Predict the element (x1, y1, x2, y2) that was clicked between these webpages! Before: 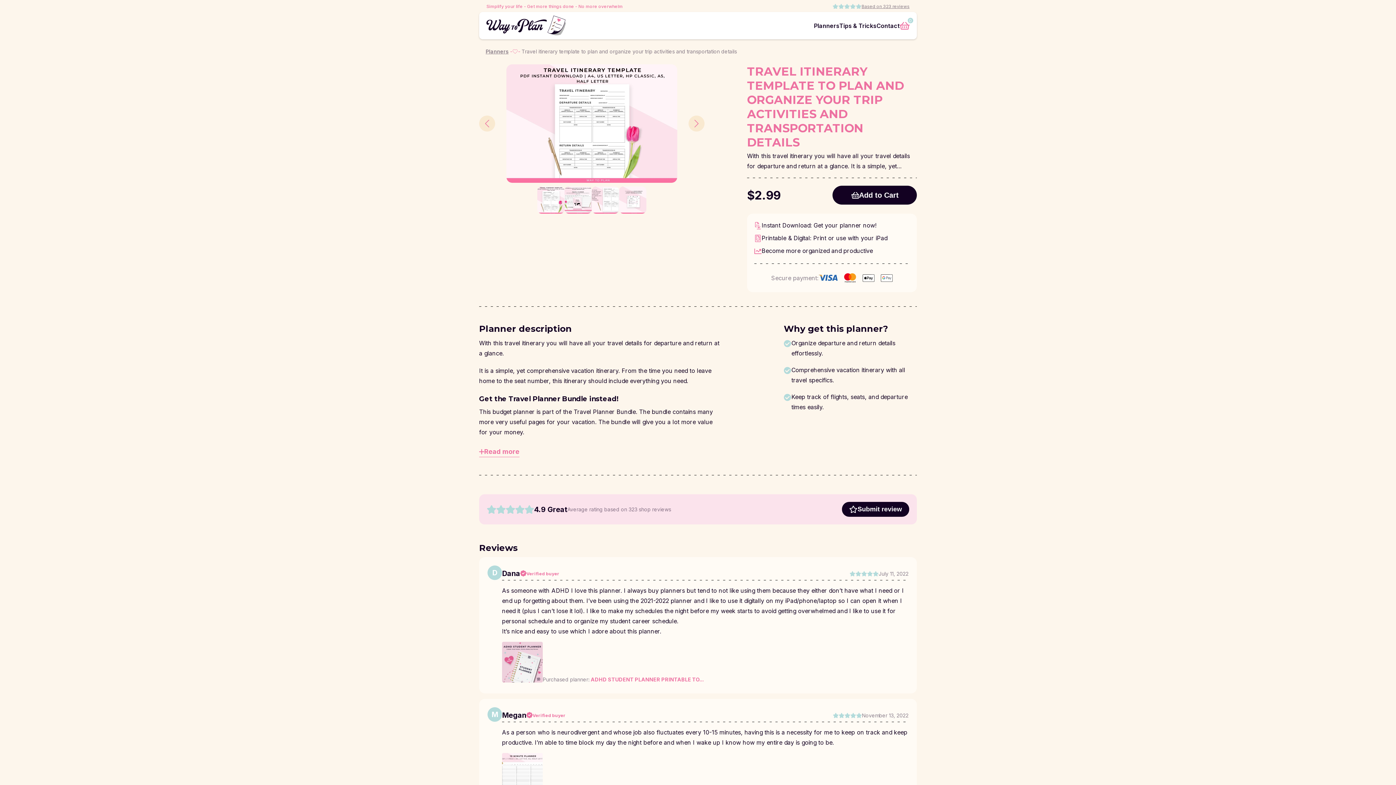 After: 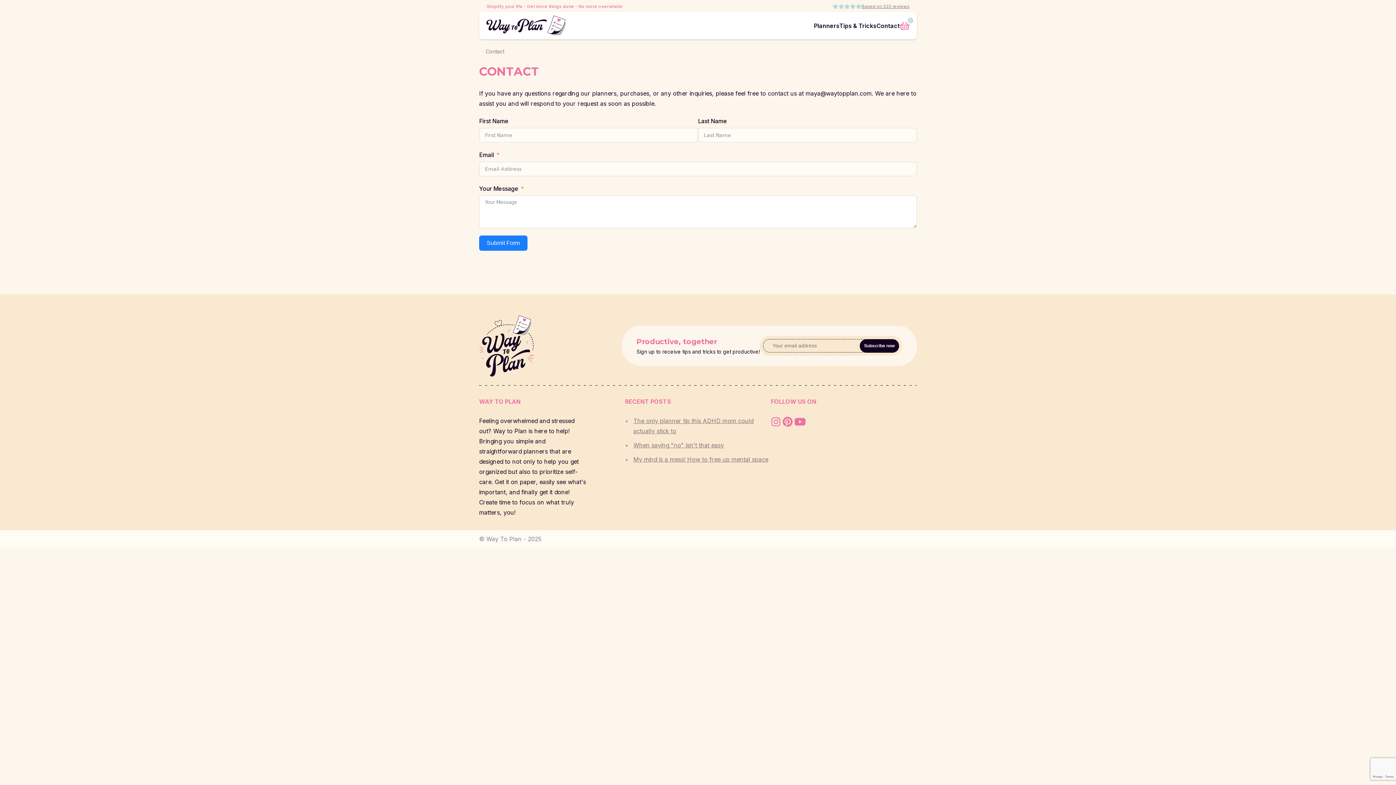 Action: label: Contact bbox: (876, 22, 900, 29)